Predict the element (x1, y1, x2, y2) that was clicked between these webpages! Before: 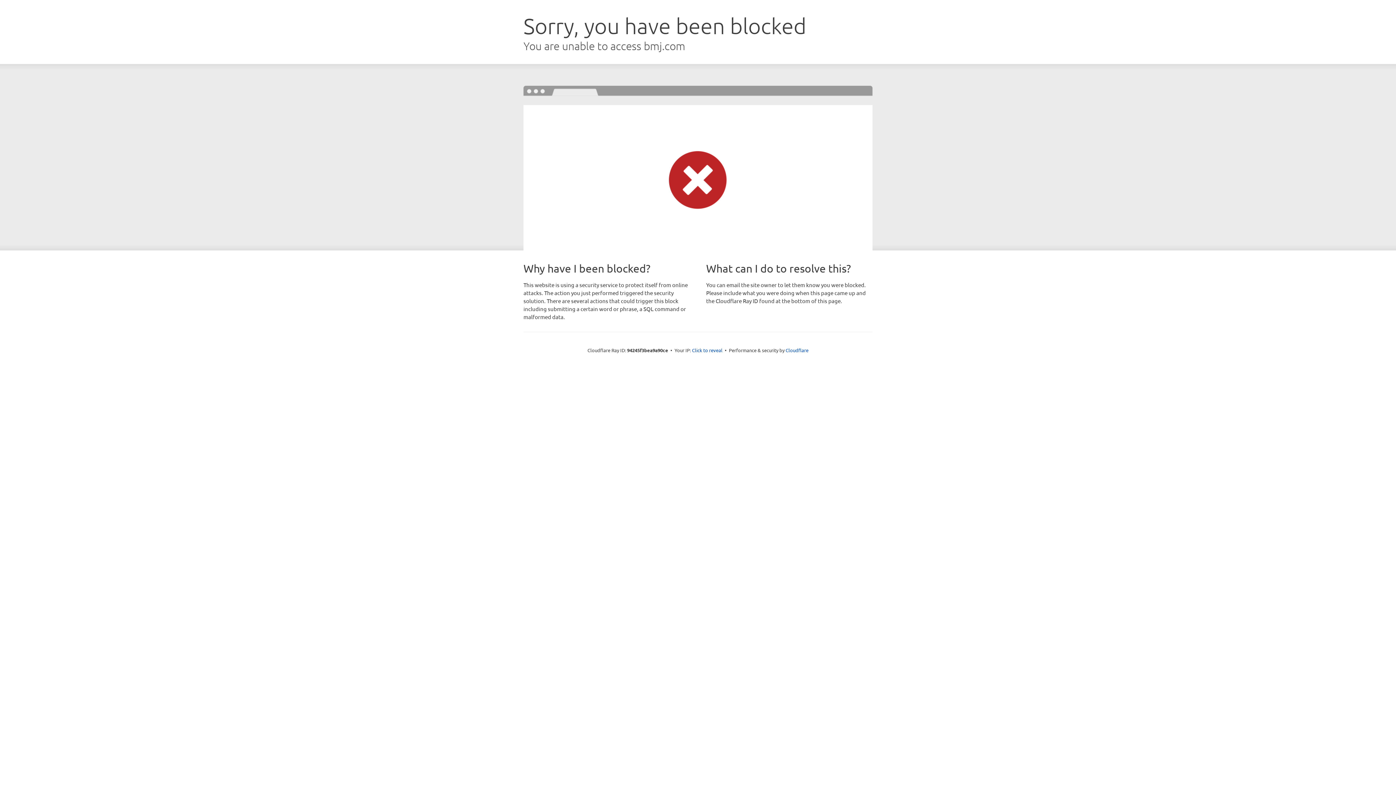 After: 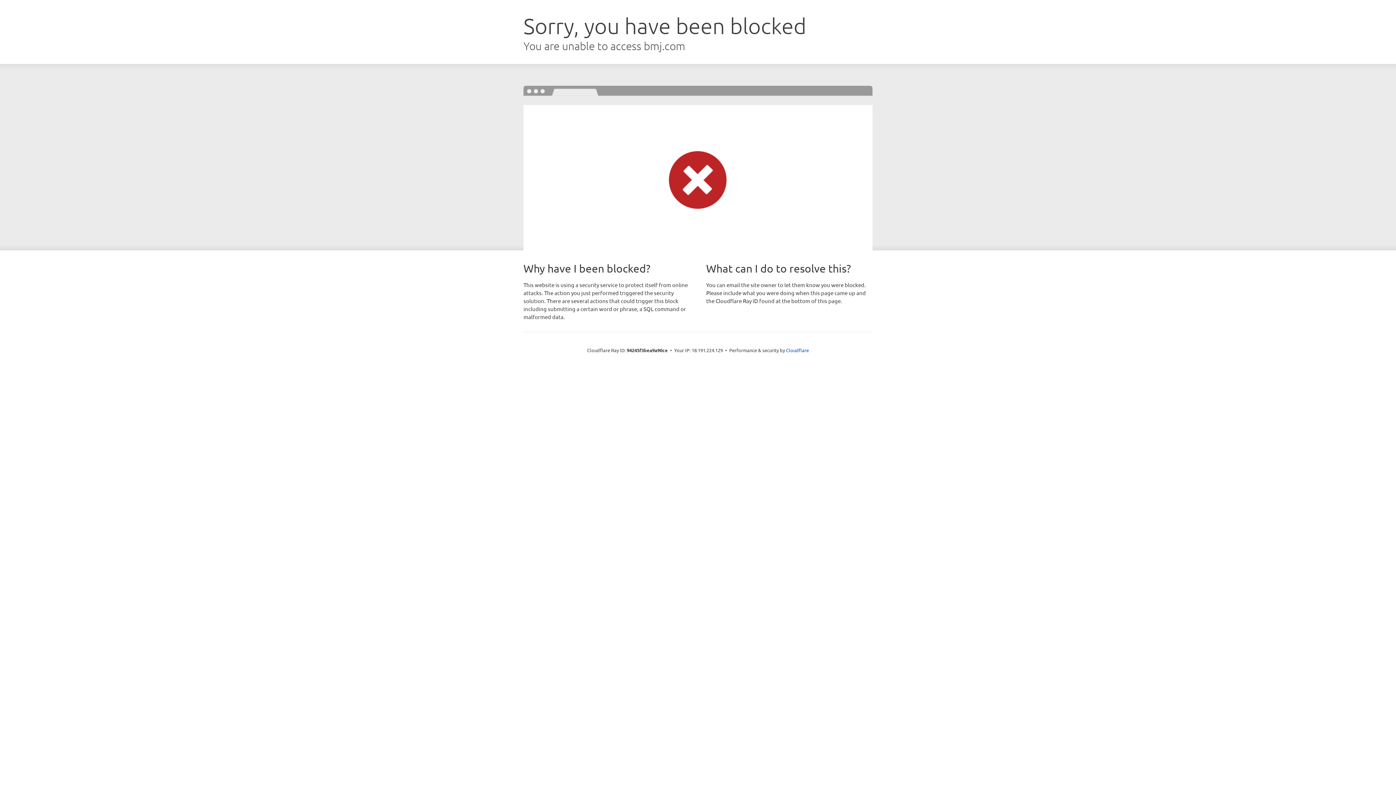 Action: label: Click to reveal bbox: (692, 346, 722, 353)